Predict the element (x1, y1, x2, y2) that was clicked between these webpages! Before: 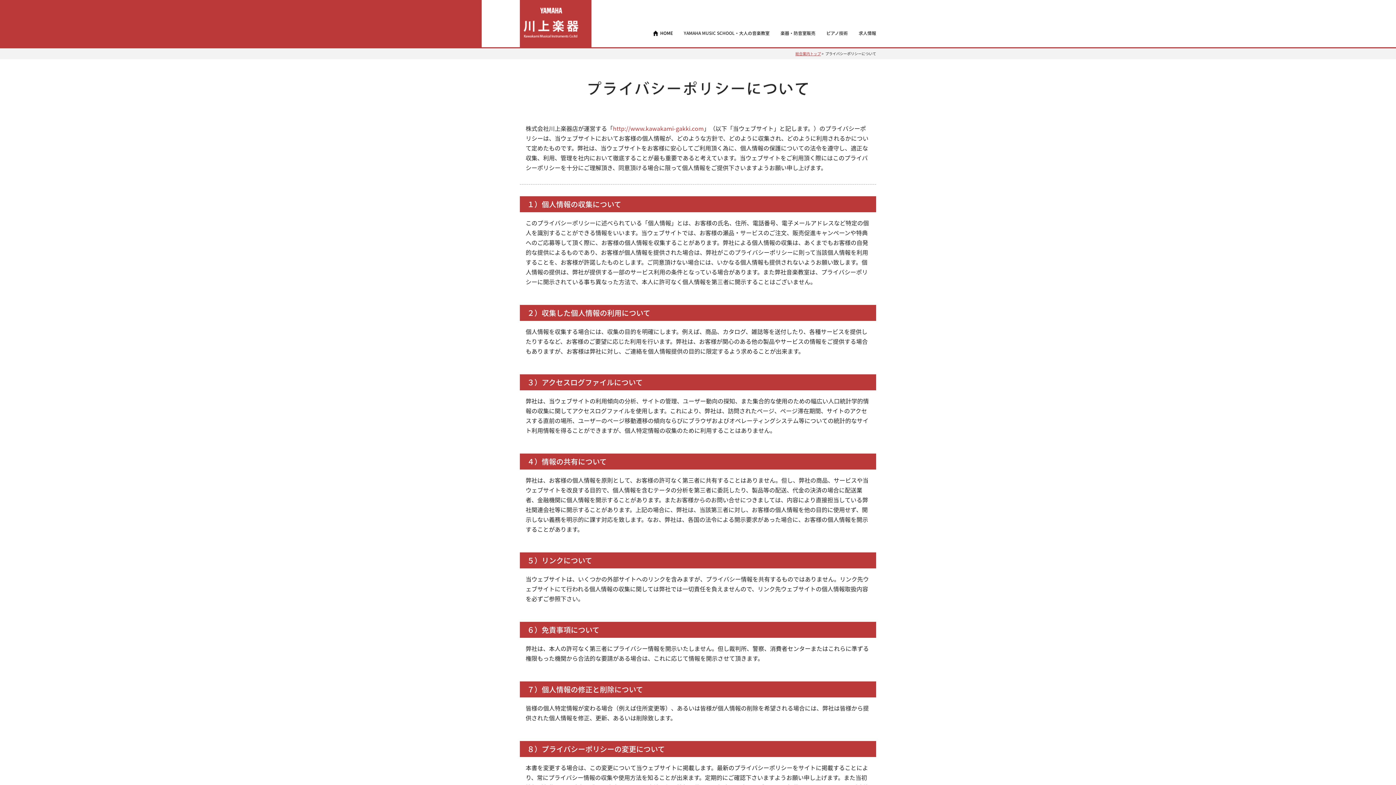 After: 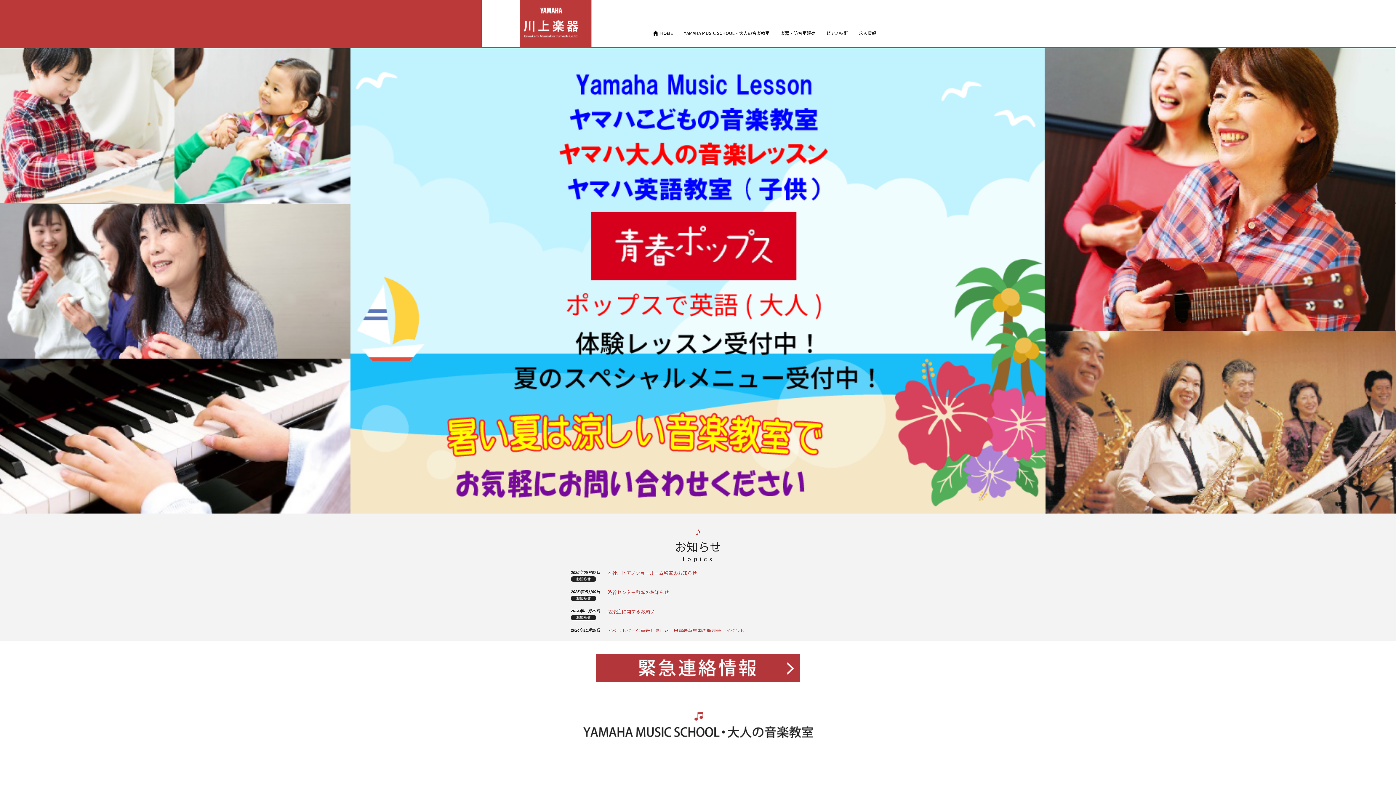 Action: label: HOME bbox: (653, 29, 673, 36)